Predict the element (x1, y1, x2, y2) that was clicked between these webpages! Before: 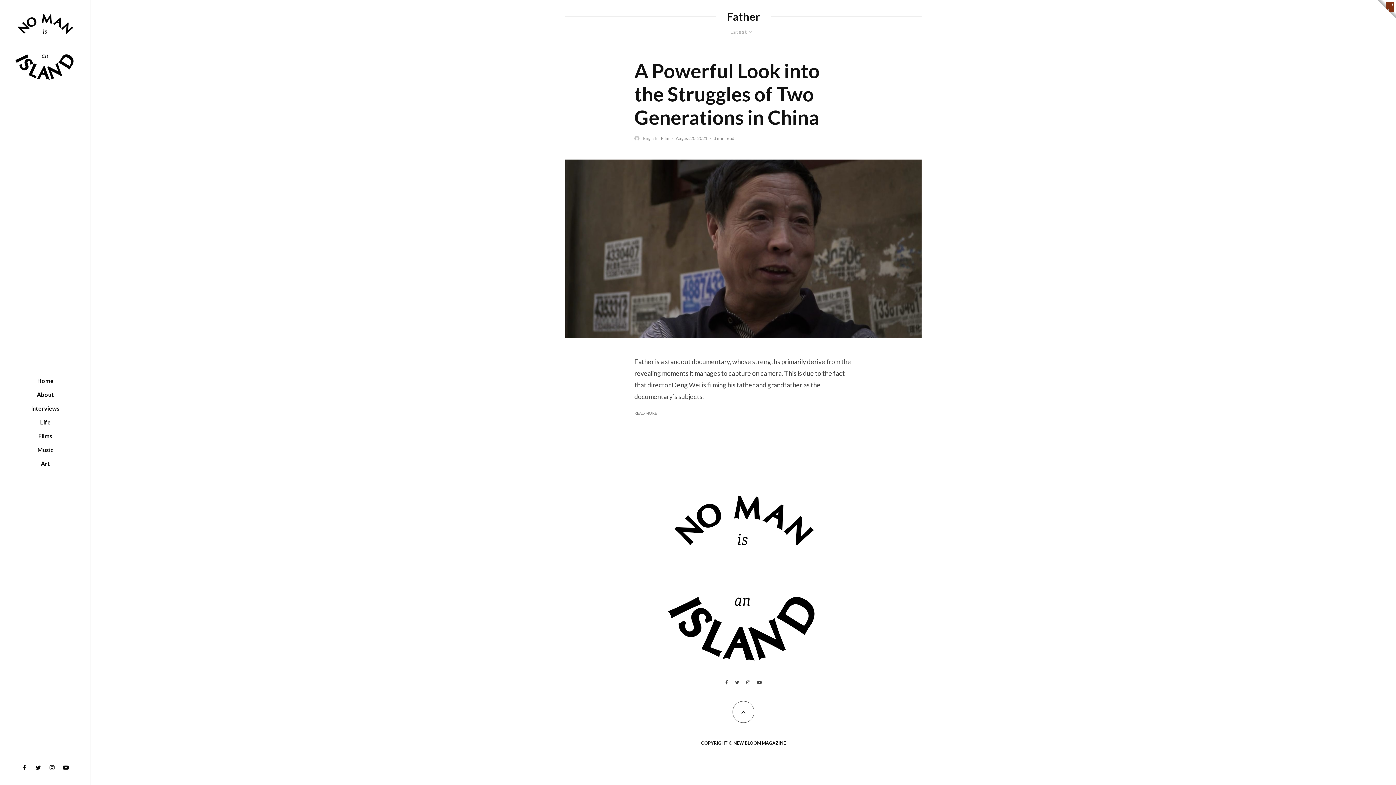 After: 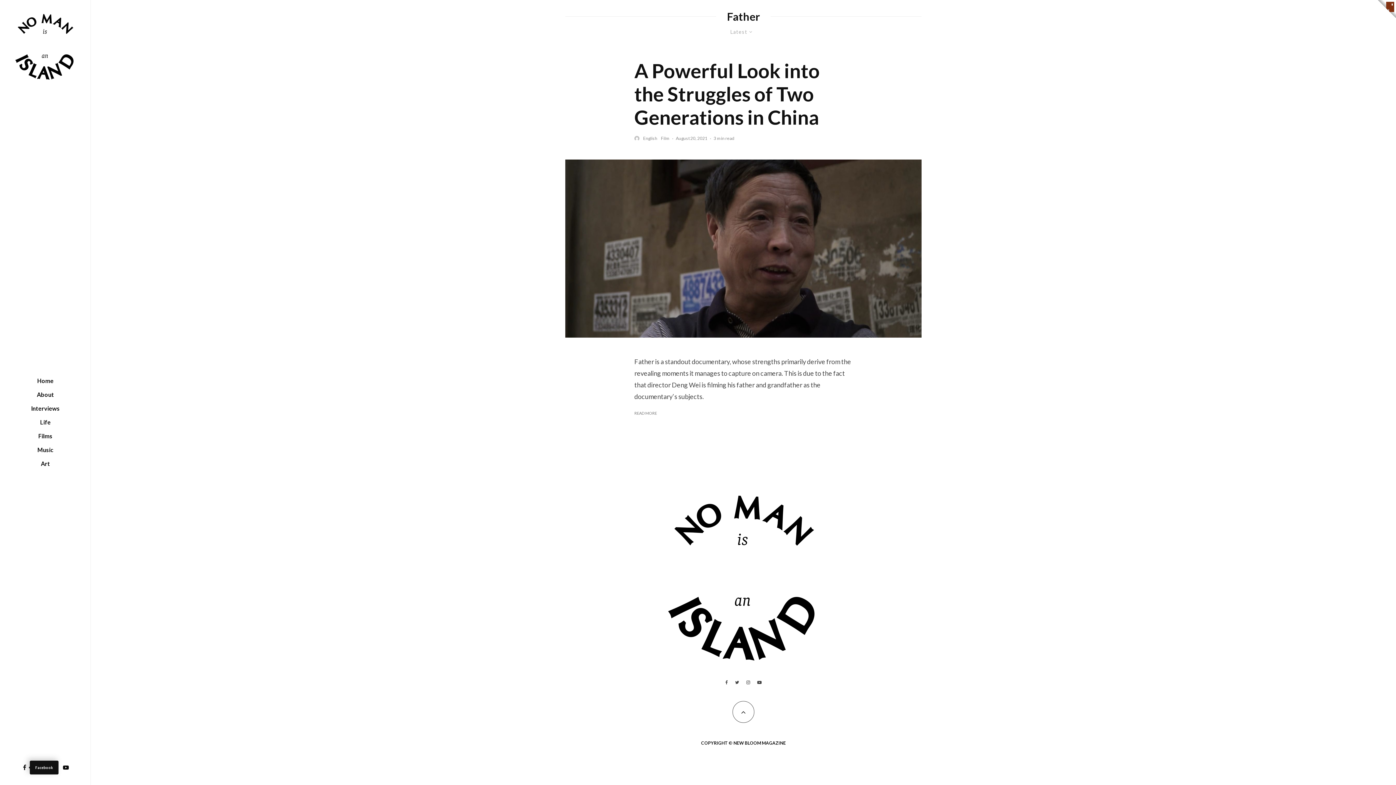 Action: label: Facebook bbox: (23, 765, 26, 770)